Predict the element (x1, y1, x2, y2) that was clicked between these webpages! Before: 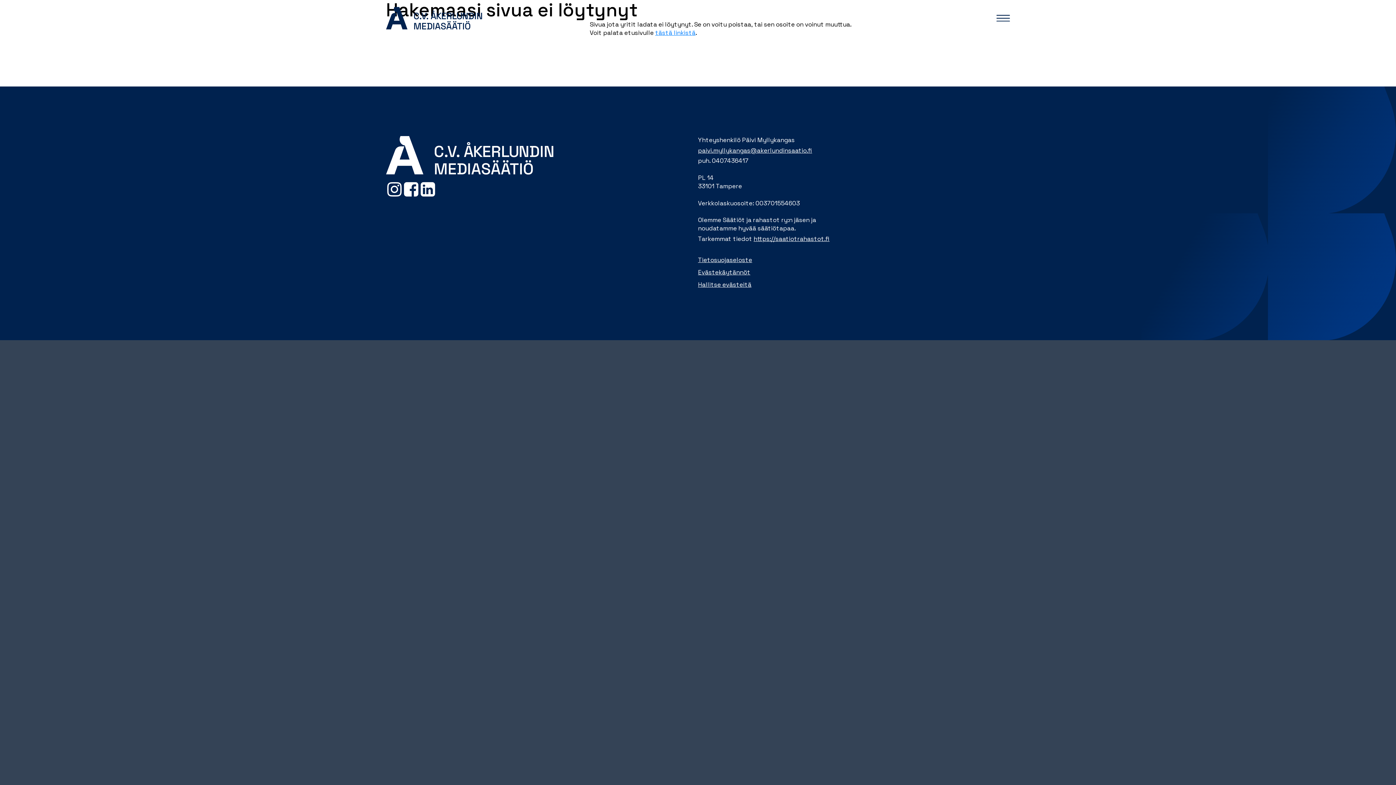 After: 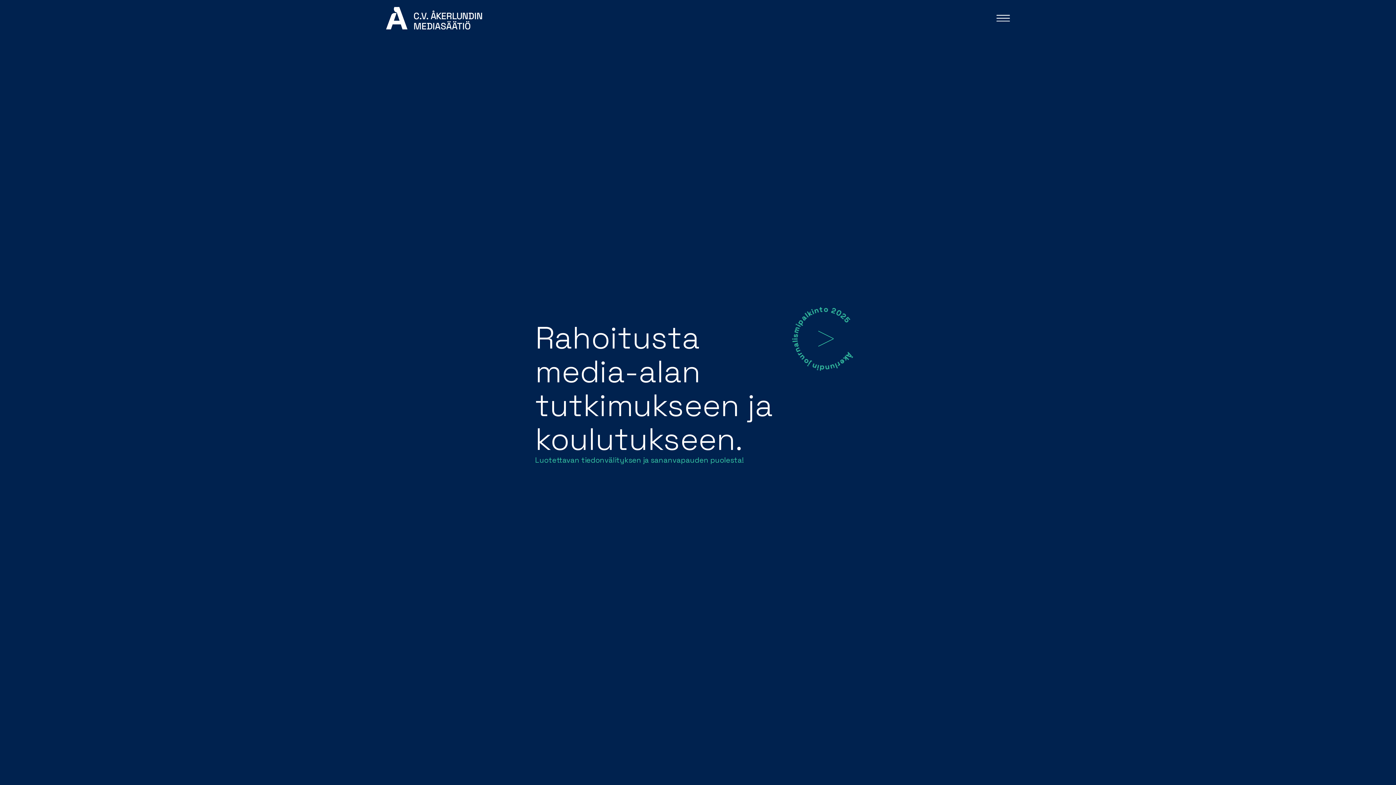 Action: bbox: (386, 136, 553, 175) label: Siirry etusivulle